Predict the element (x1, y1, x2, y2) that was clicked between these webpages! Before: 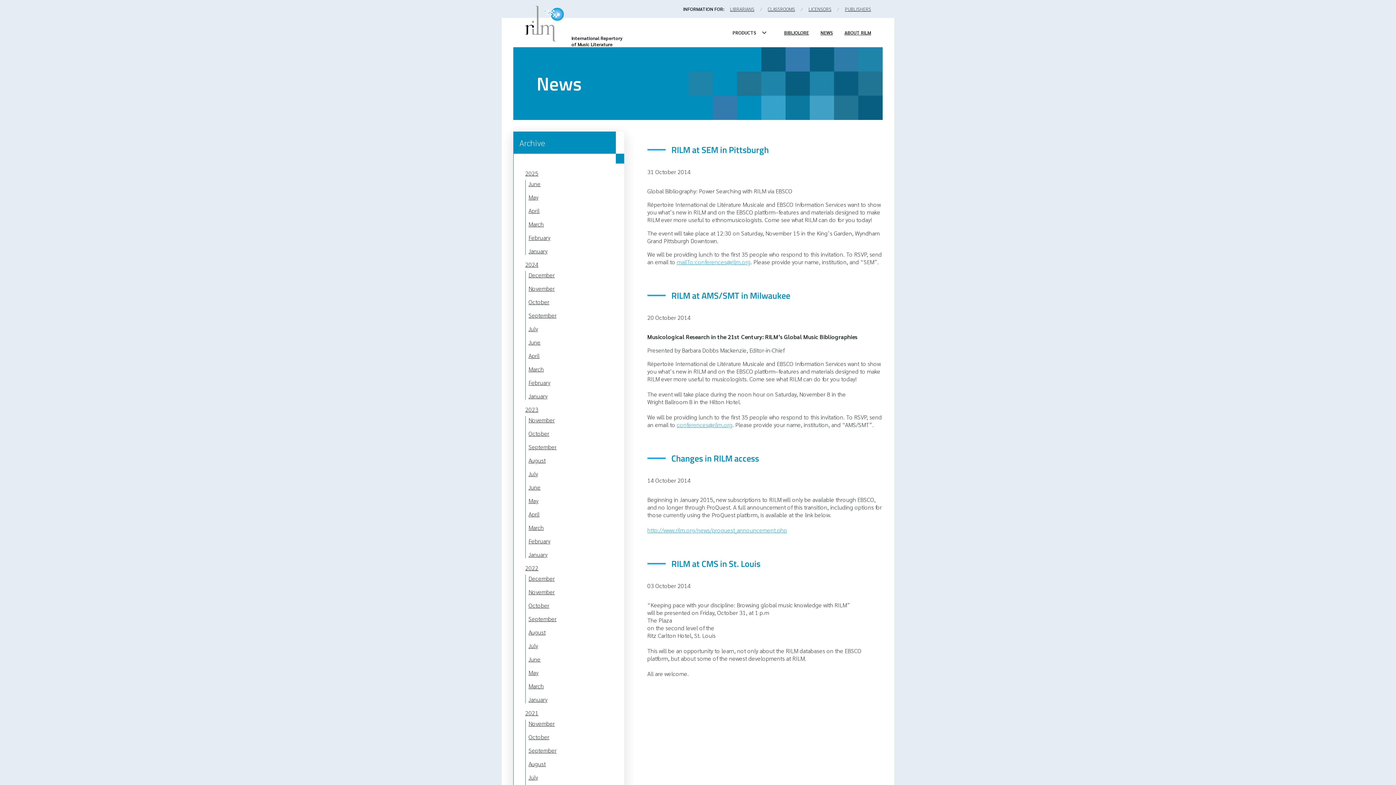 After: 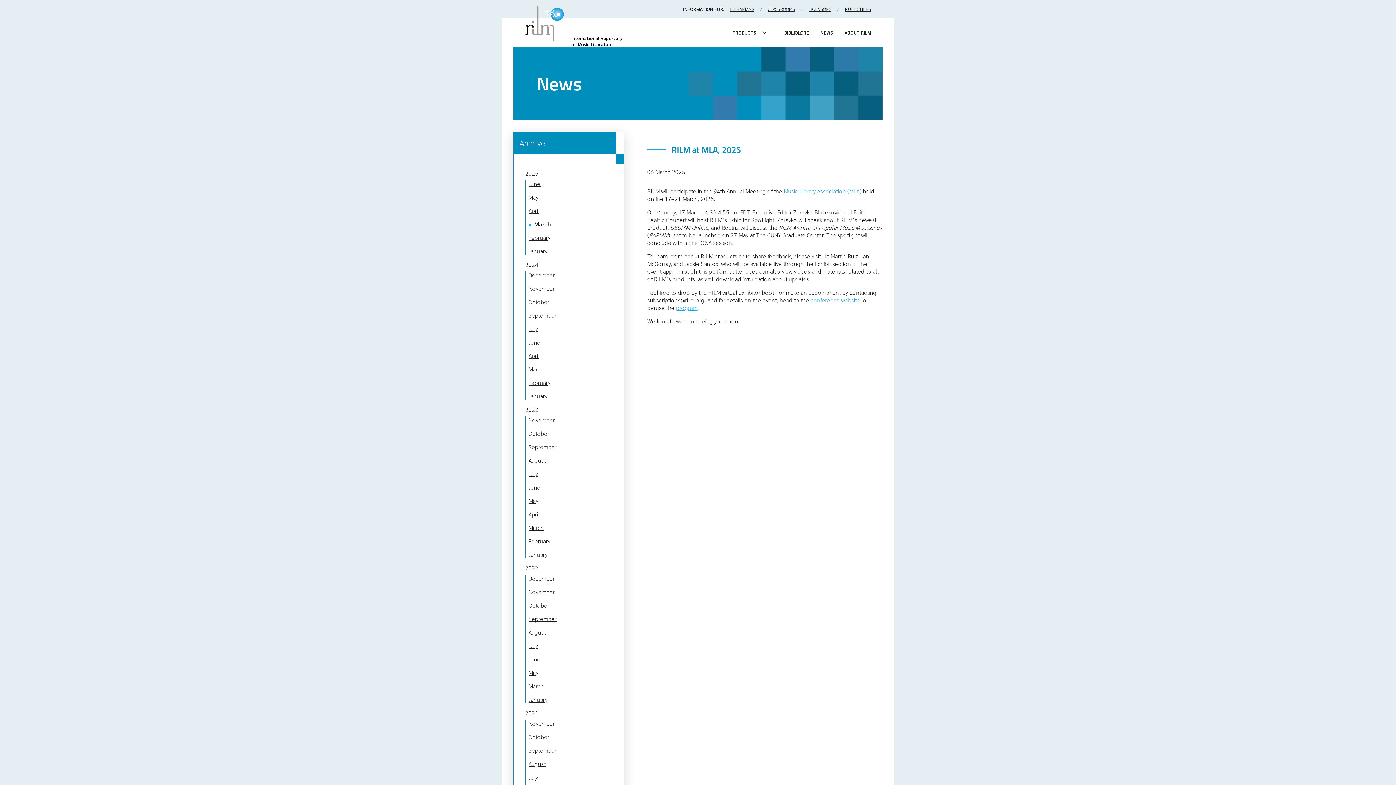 Action: label: March bbox: (528, 220, 615, 228)